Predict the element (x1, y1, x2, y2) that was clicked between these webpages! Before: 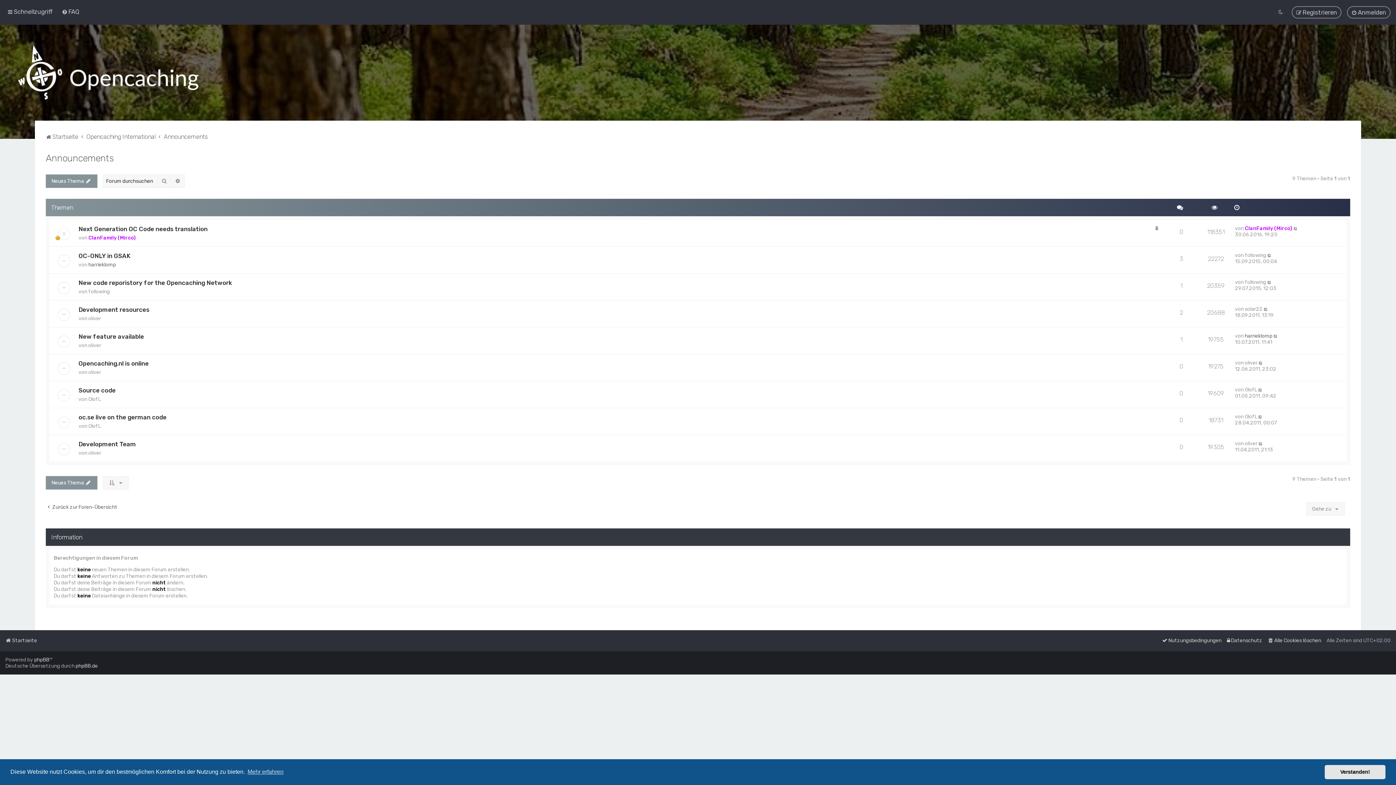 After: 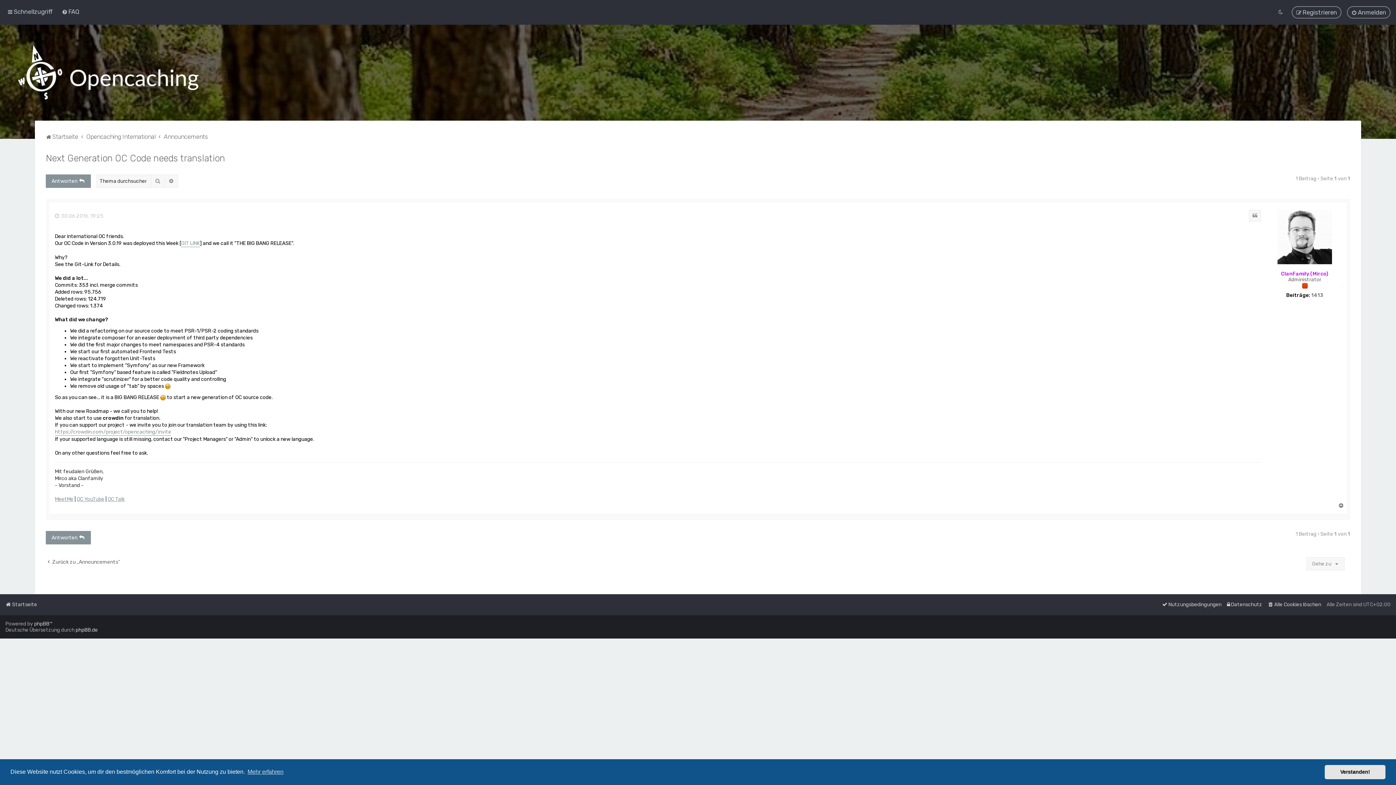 Action: bbox: (1293, 225, 1298, 231)